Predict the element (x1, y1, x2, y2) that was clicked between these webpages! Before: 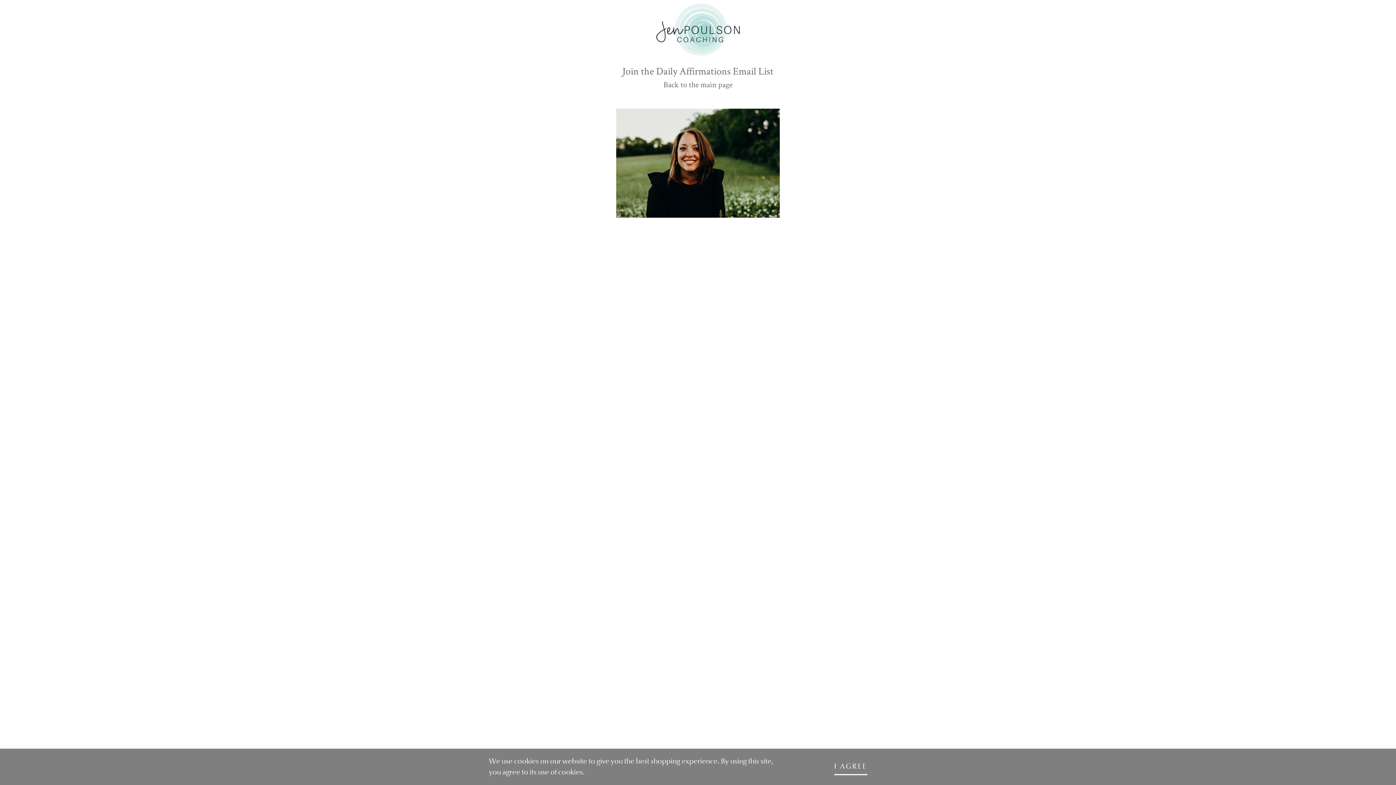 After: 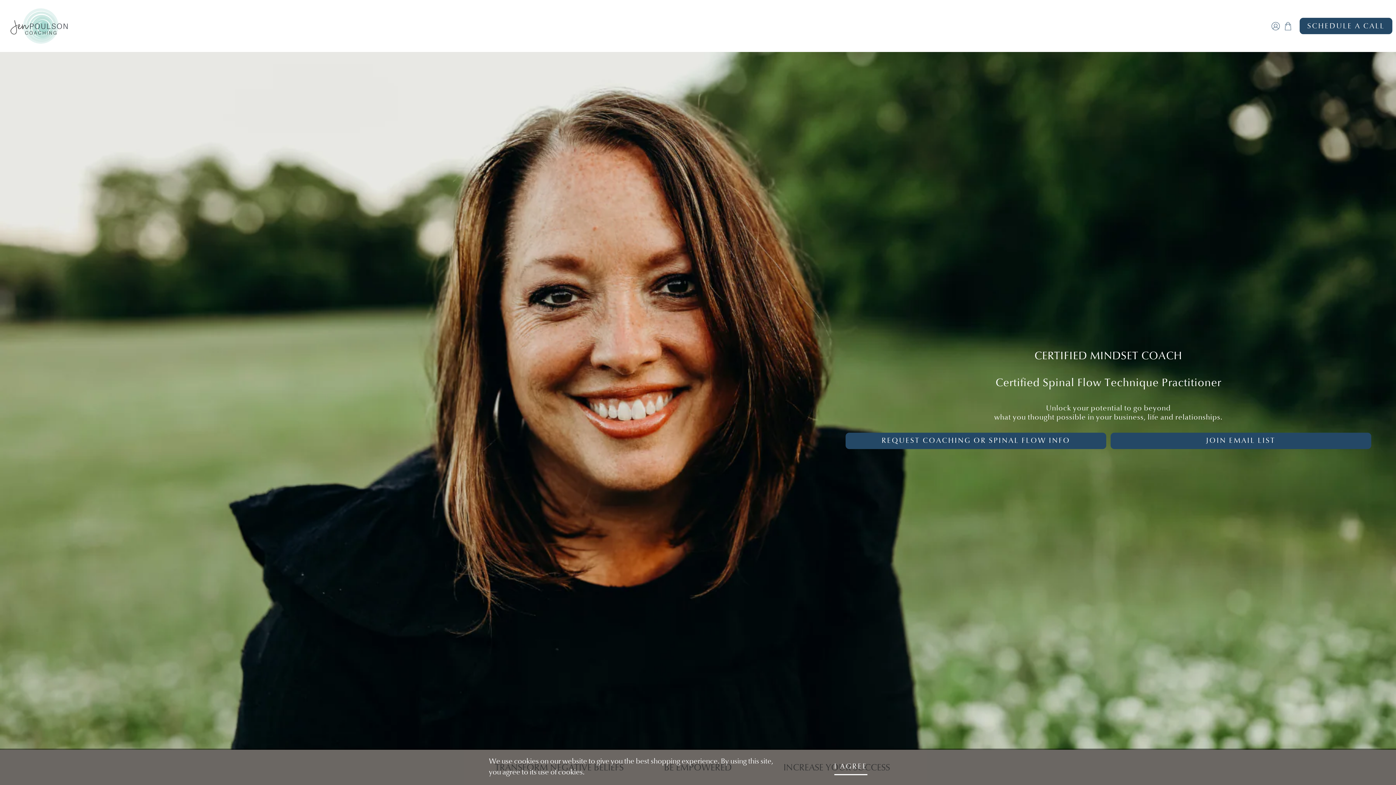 Action: bbox: (663, 79, 732, 89) label: Back to the main page